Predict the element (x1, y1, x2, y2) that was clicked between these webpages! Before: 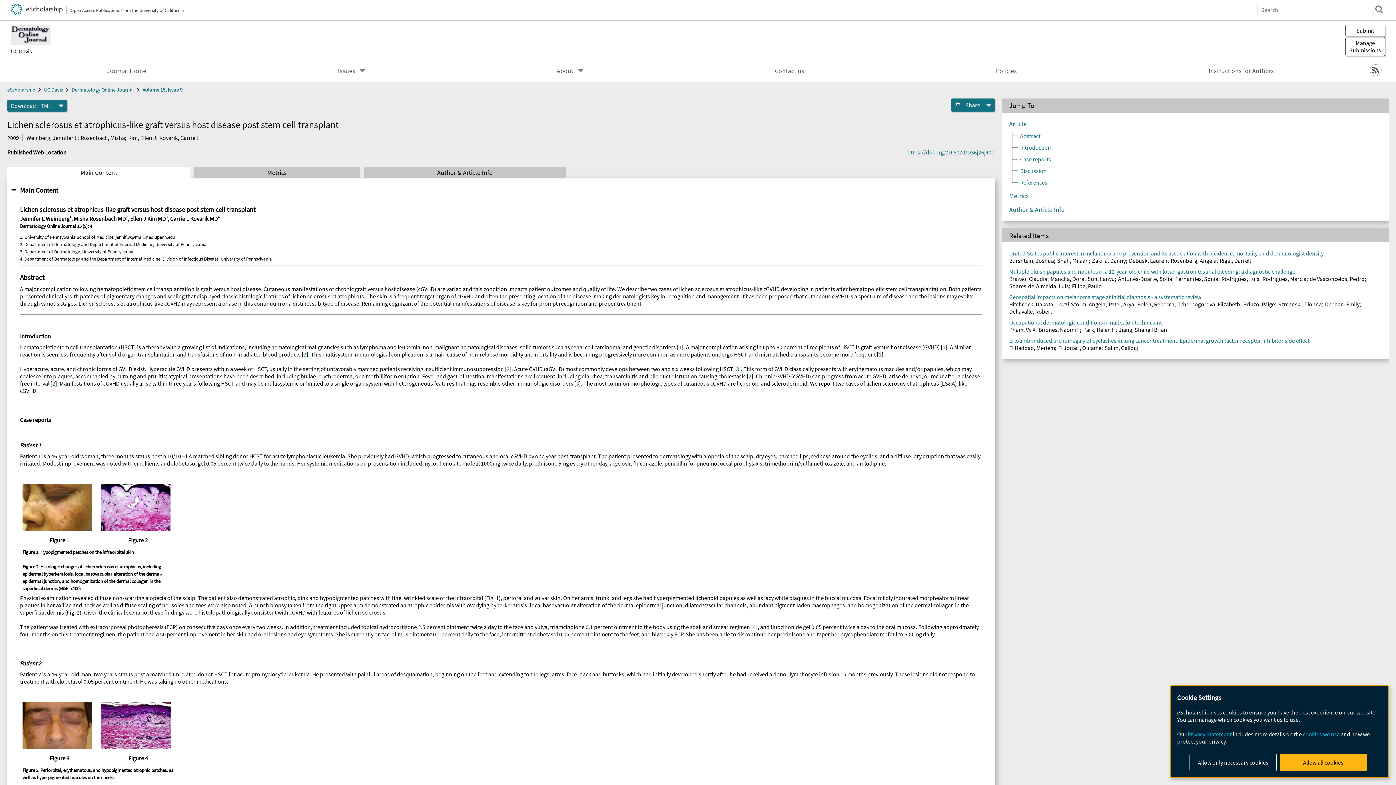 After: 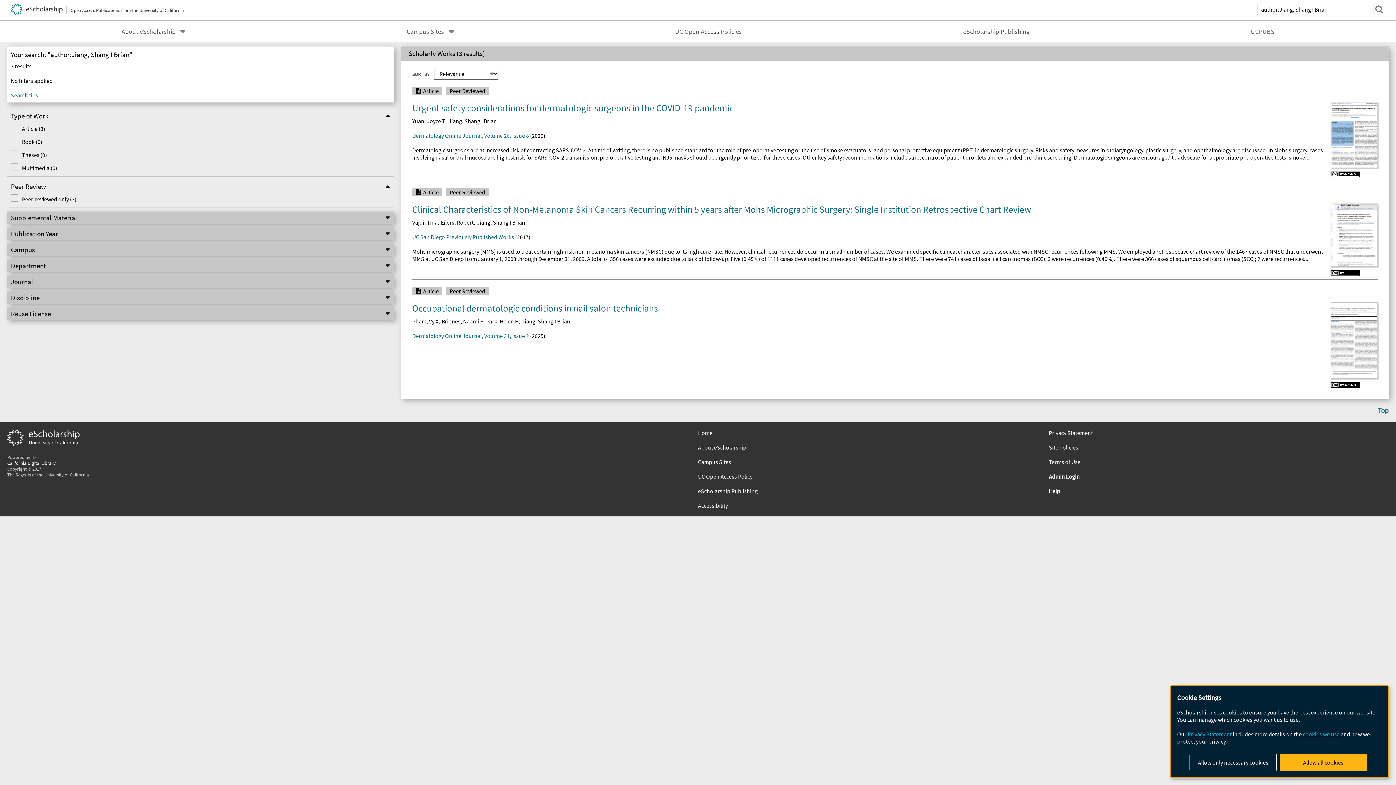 Action: label: Jiang, Shang I Brian bbox: (1119, 326, 1167, 333)